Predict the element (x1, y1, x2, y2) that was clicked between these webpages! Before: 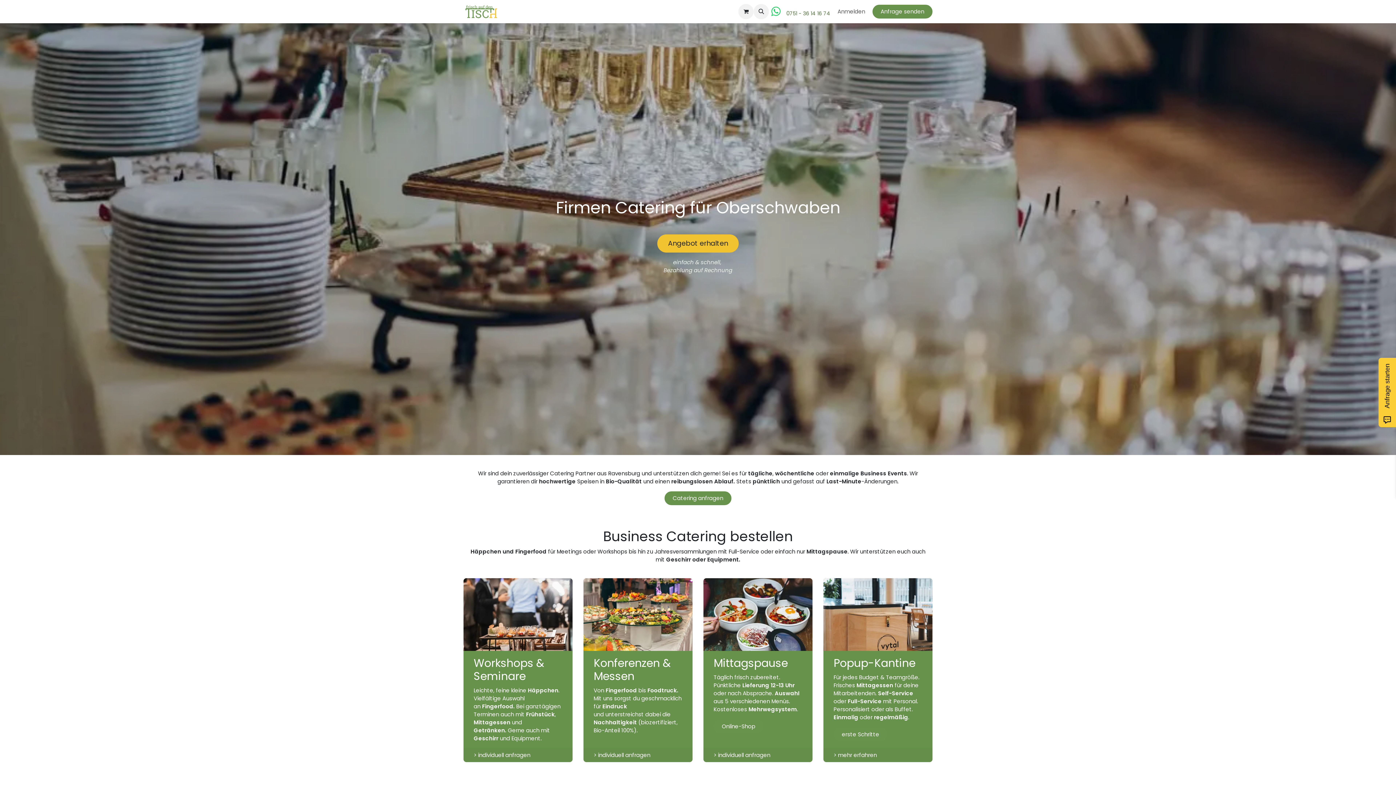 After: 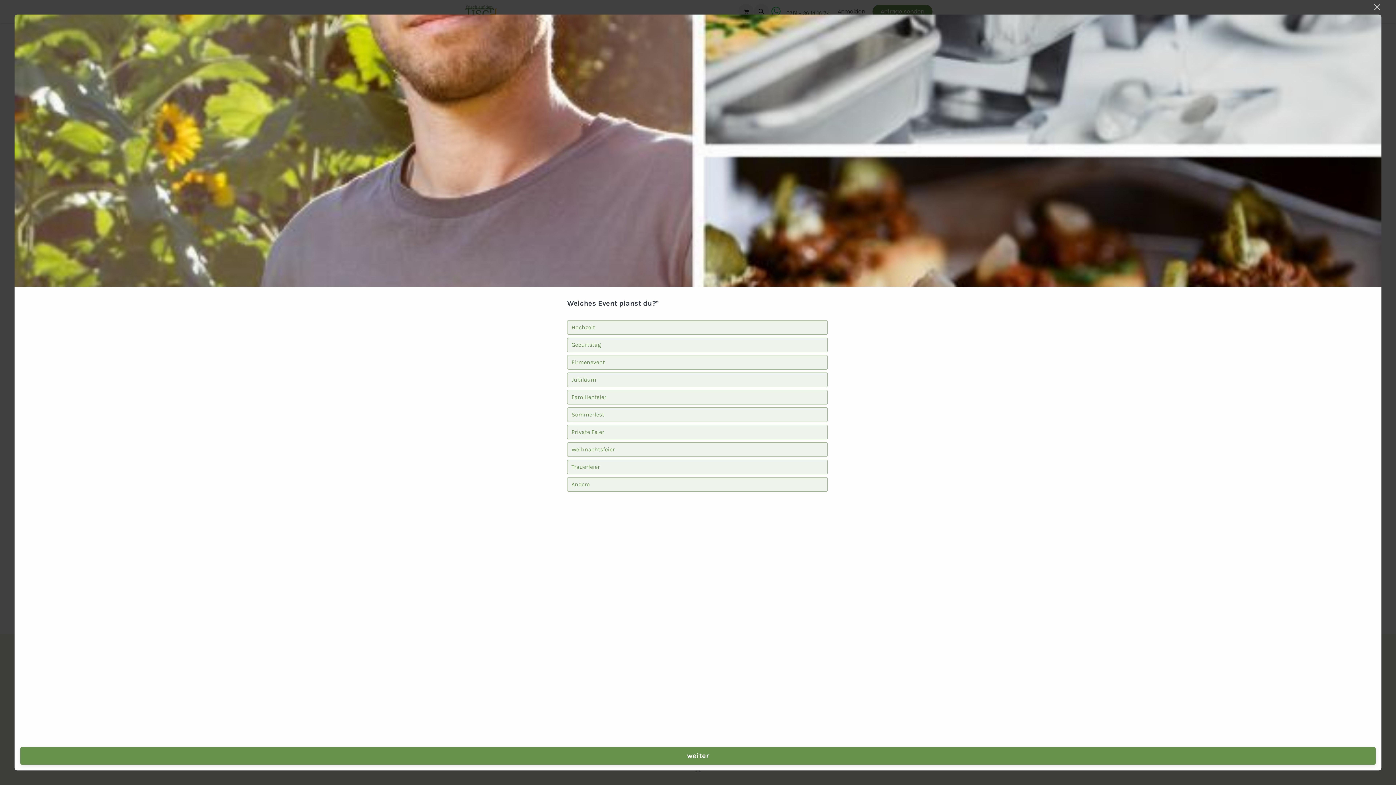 Action: bbox: (657, 234, 739, 252) label: Angebot erhalten